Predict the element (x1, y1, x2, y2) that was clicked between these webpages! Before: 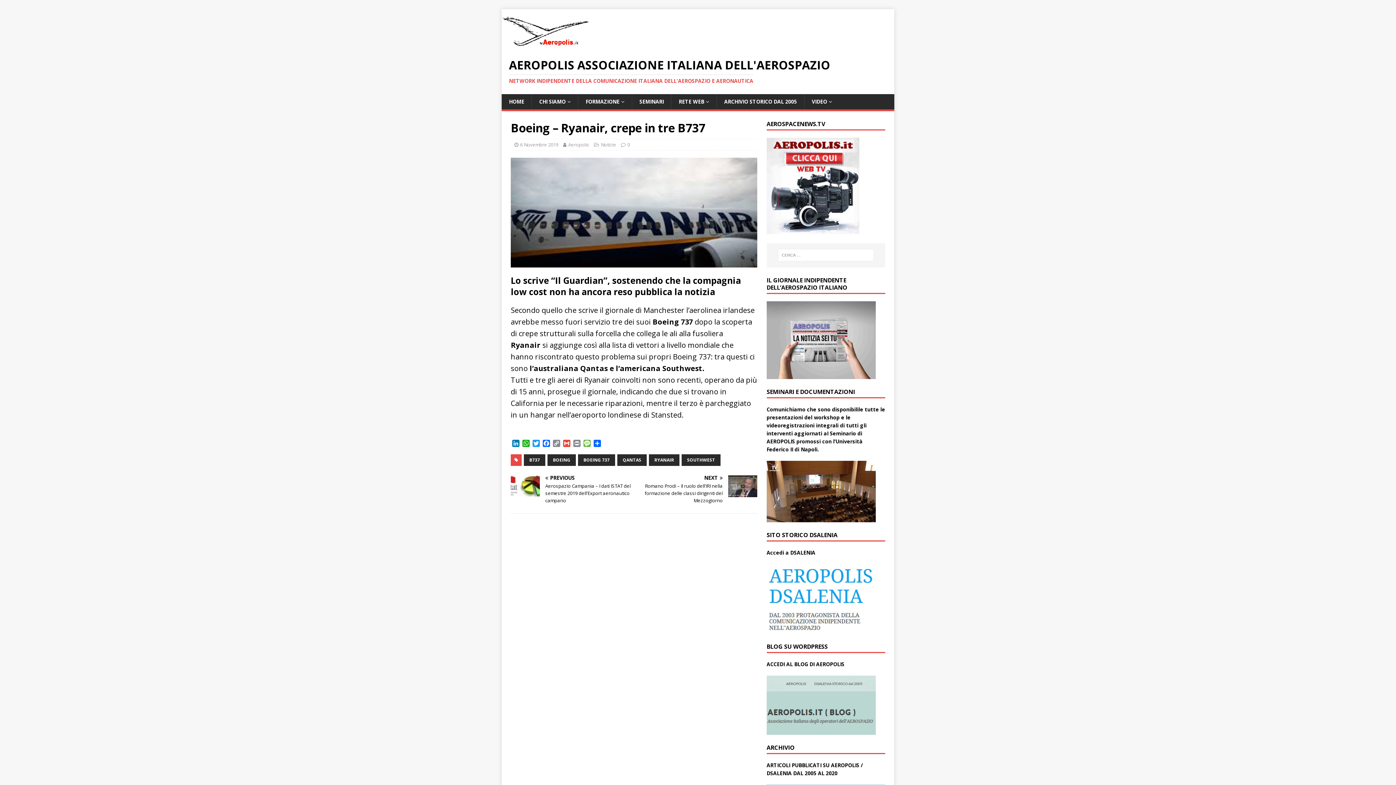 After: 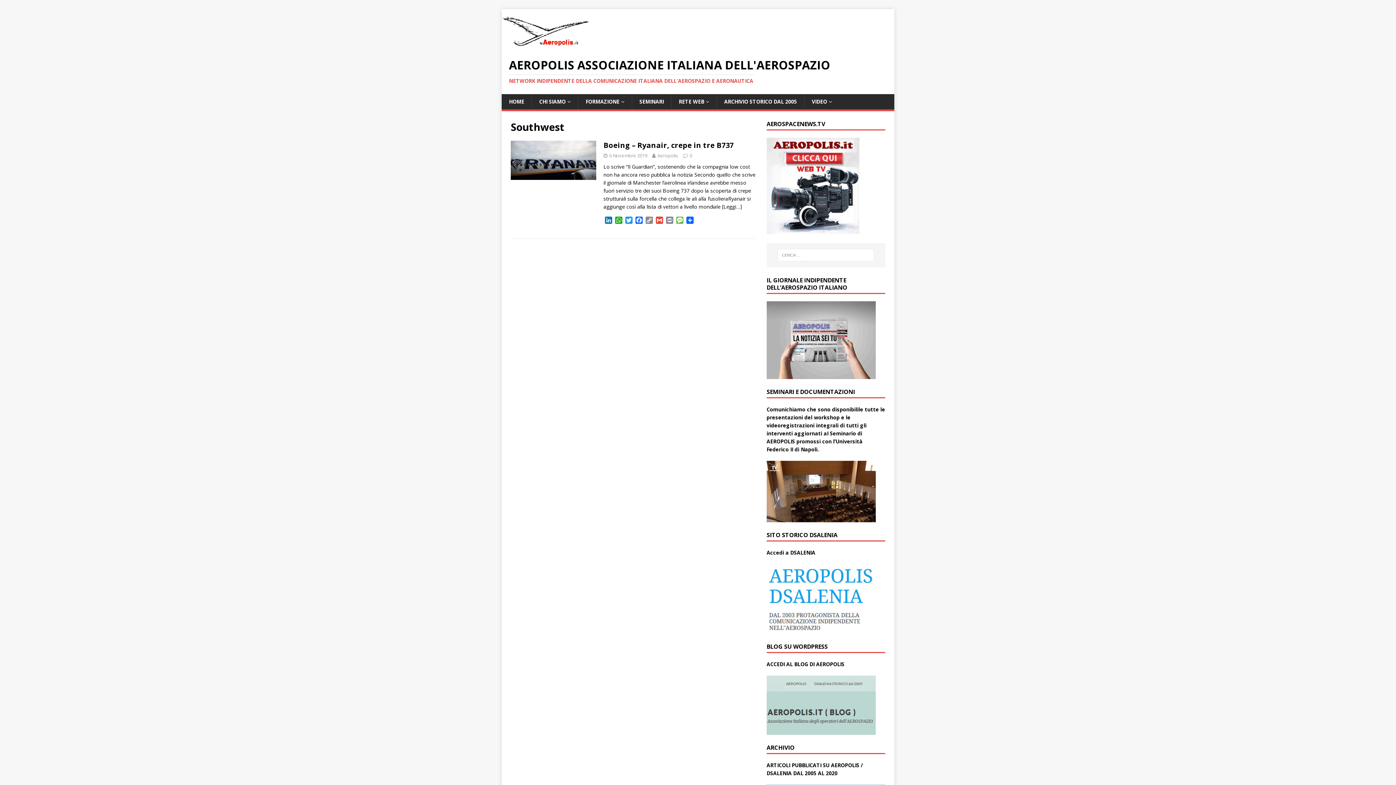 Action: bbox: (681, 454, 720, 466) label: SOUTHWEST